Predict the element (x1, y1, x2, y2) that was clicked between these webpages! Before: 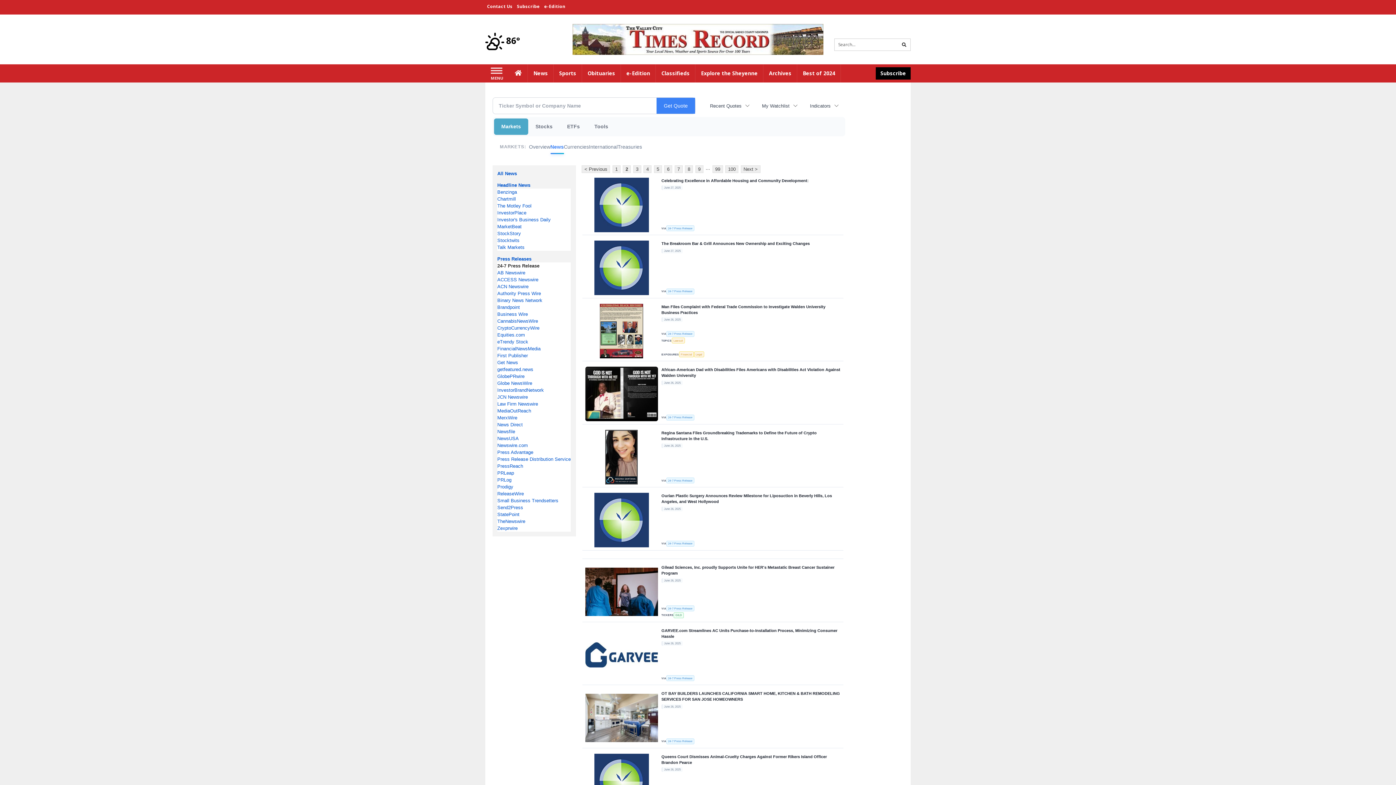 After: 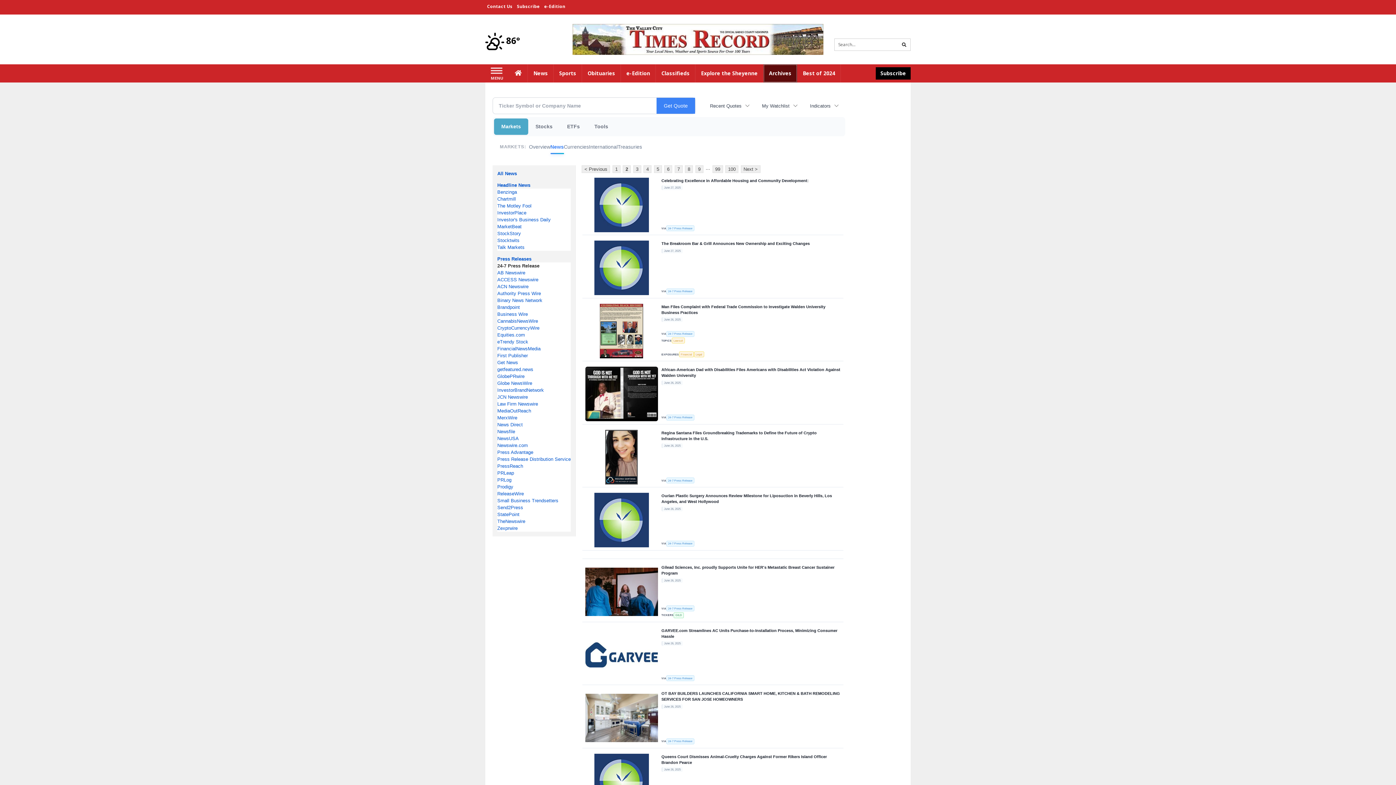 Action: bbox: (763, 64, 797, 82) label: Archives